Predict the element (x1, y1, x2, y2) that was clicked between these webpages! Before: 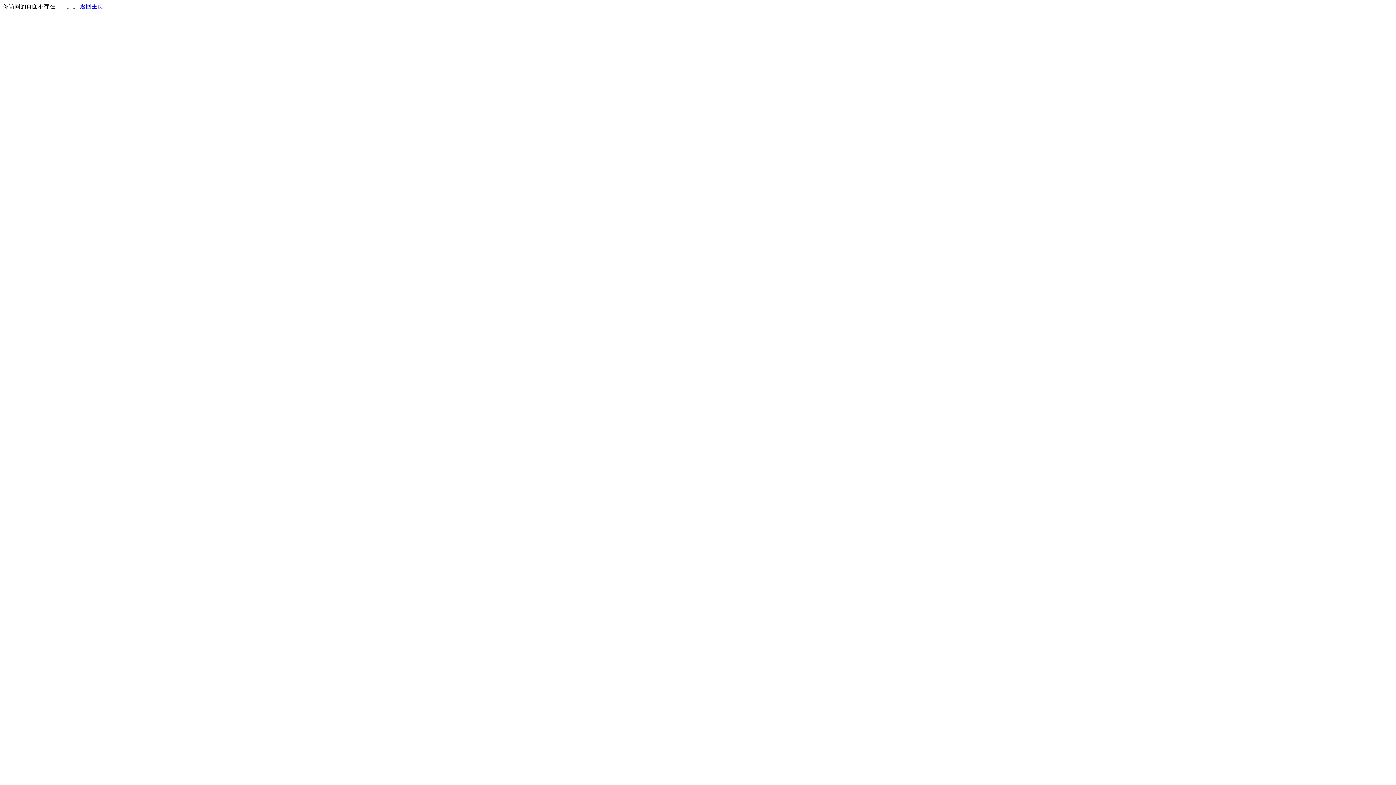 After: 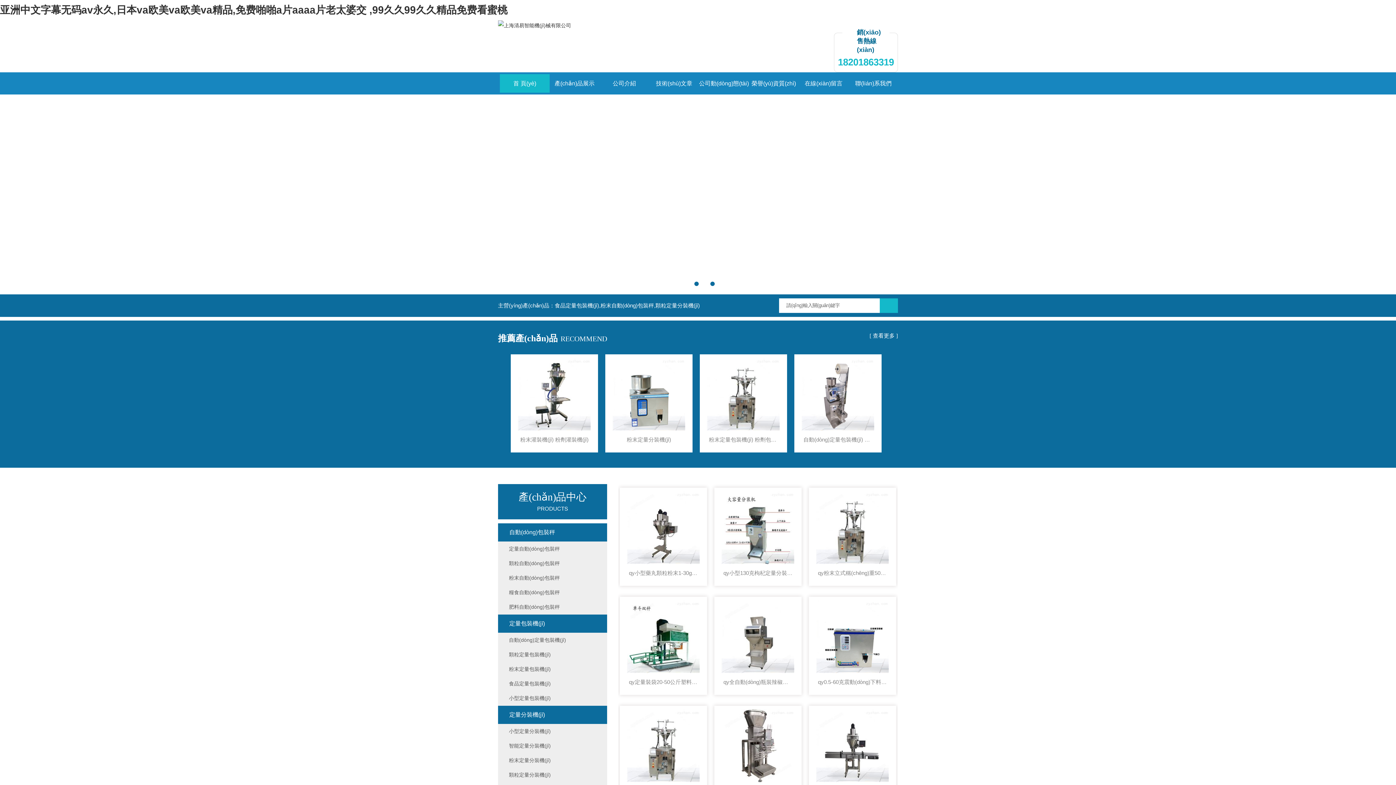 Action: label: 返回主页 bbox: (80, 3, 103, 9)